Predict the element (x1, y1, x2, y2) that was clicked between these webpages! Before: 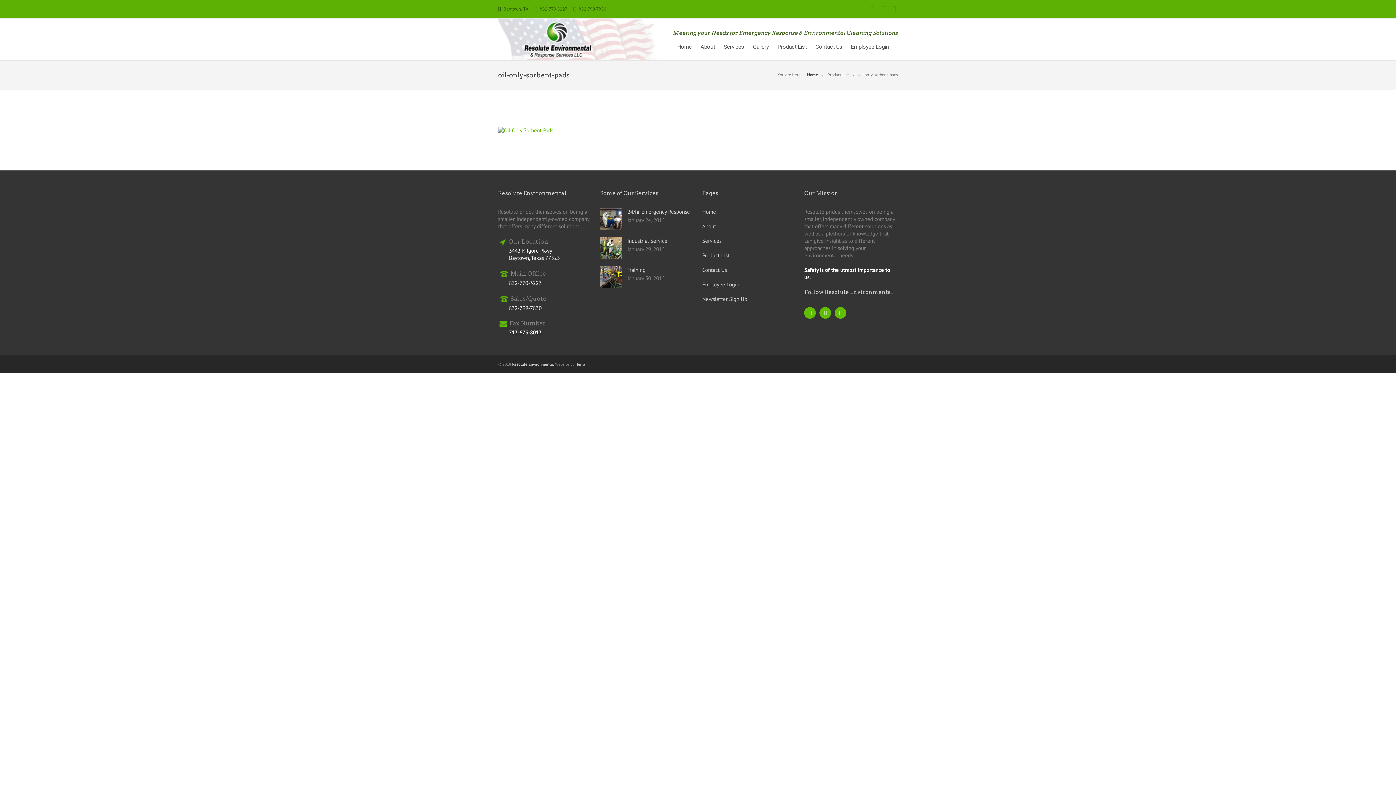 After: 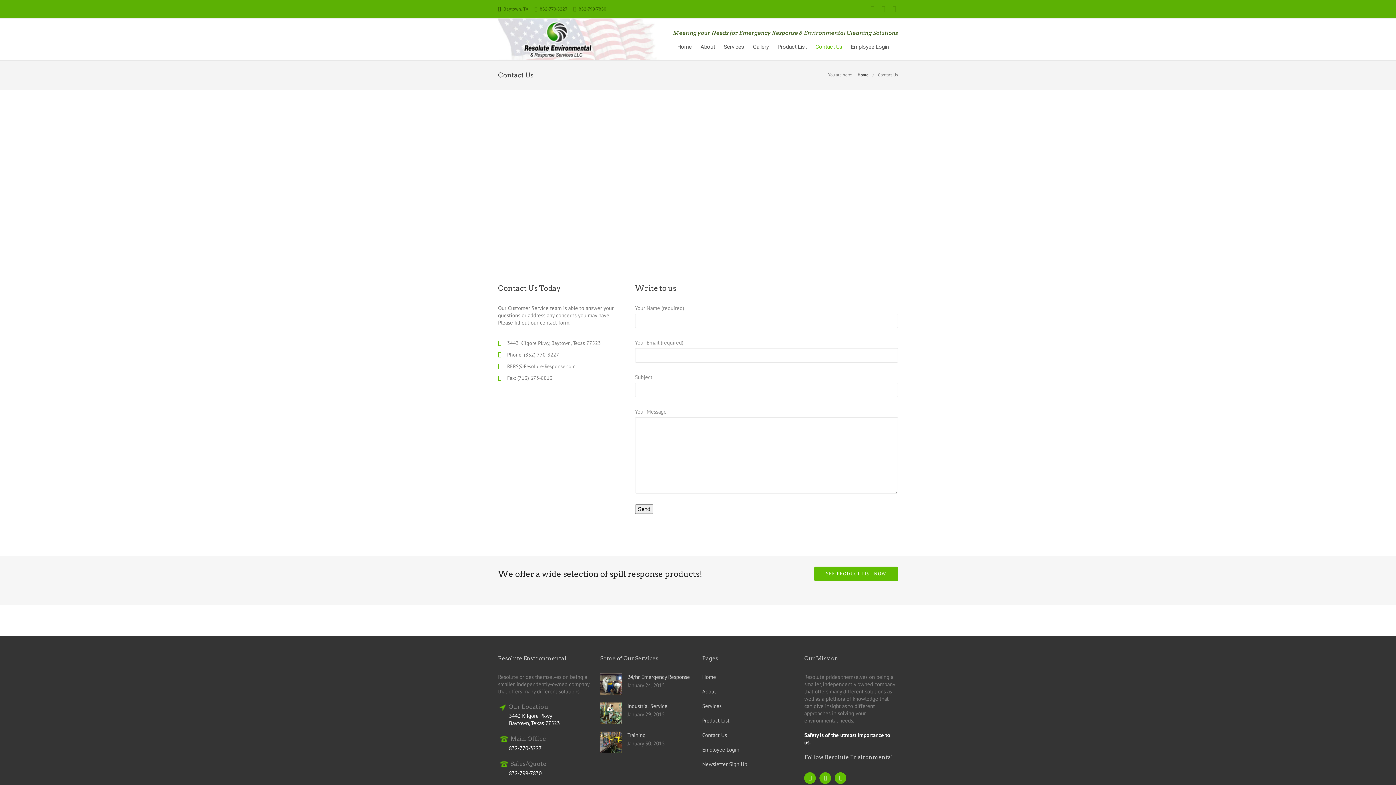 Action: label: Contact Us bbox: (811, 43, 846, 50)